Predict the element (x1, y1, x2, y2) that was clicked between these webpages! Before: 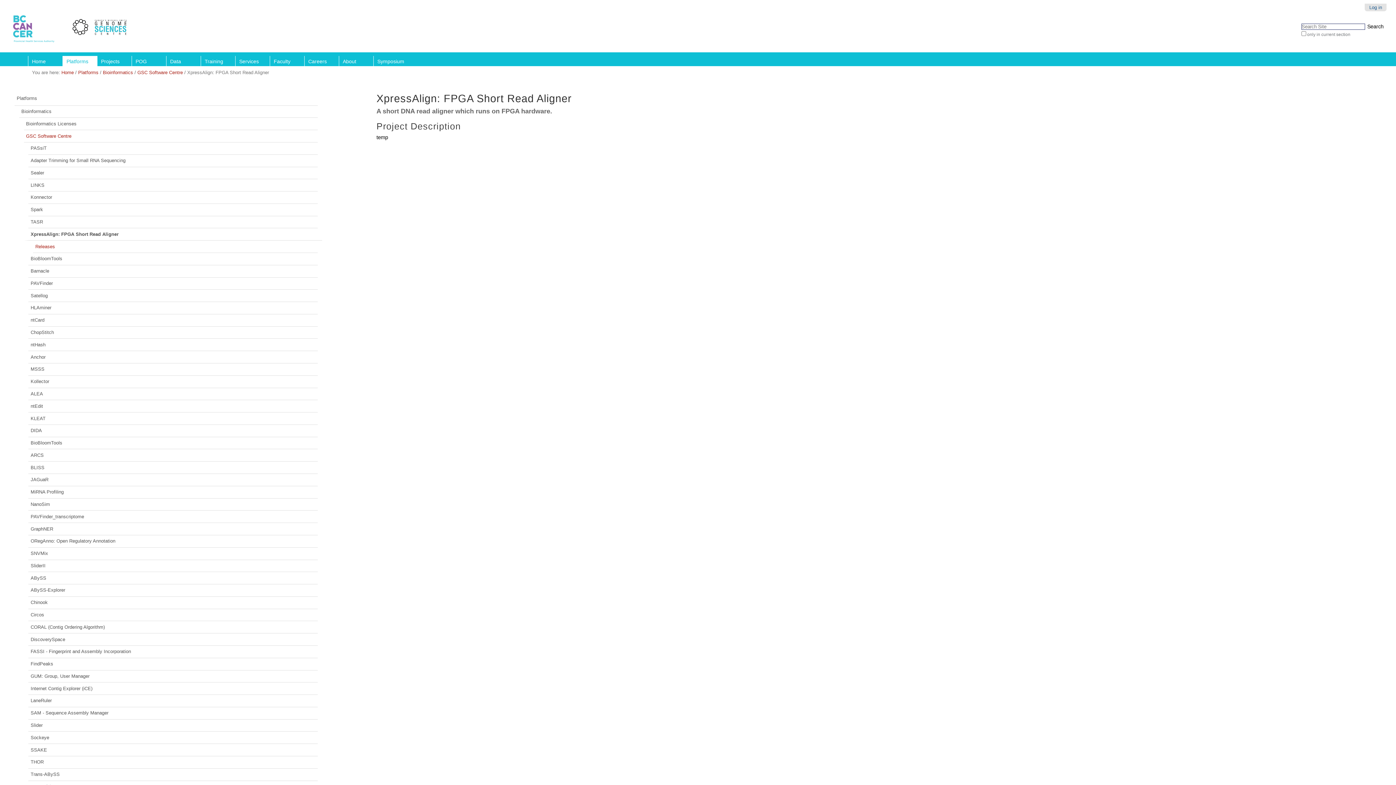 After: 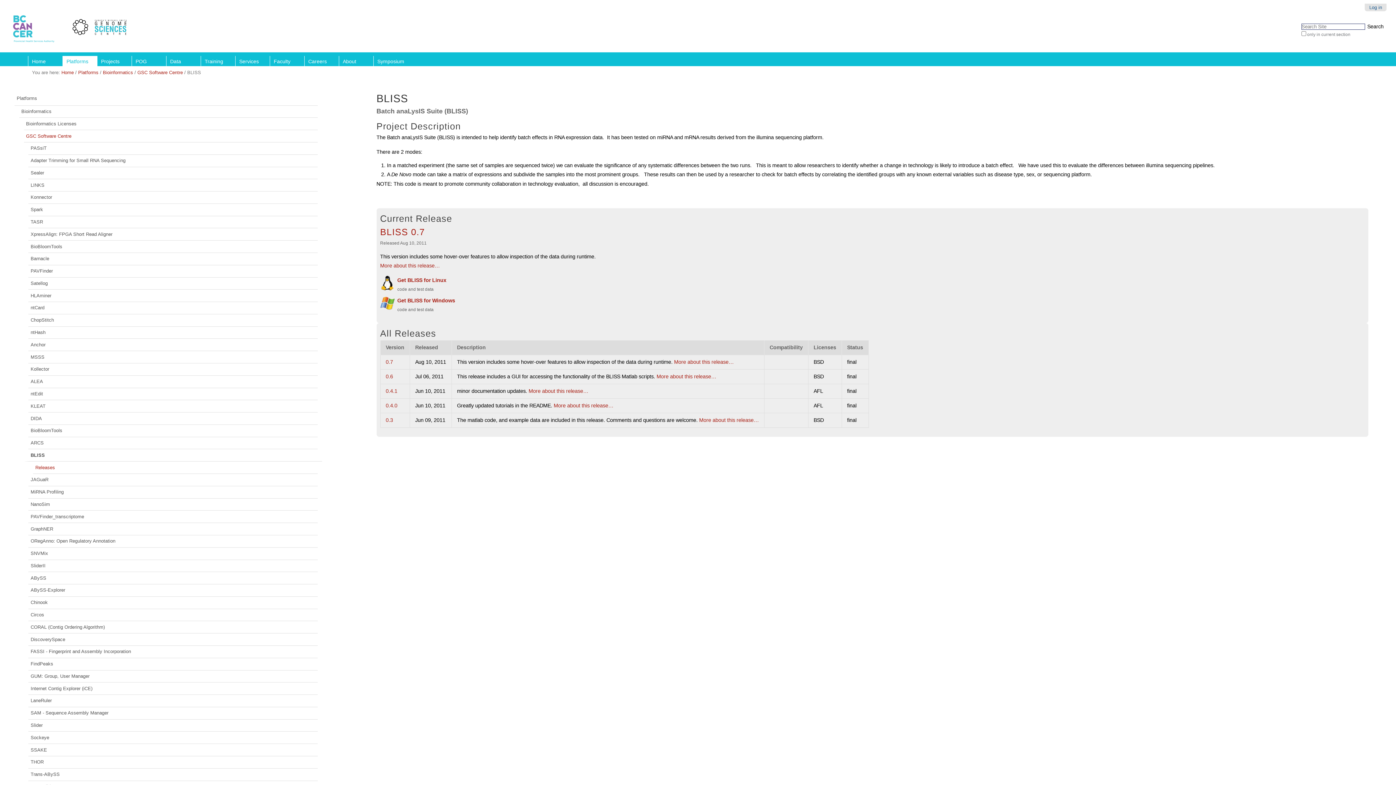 Action: bbox: (28, 461, 317, 474) label: BLISS